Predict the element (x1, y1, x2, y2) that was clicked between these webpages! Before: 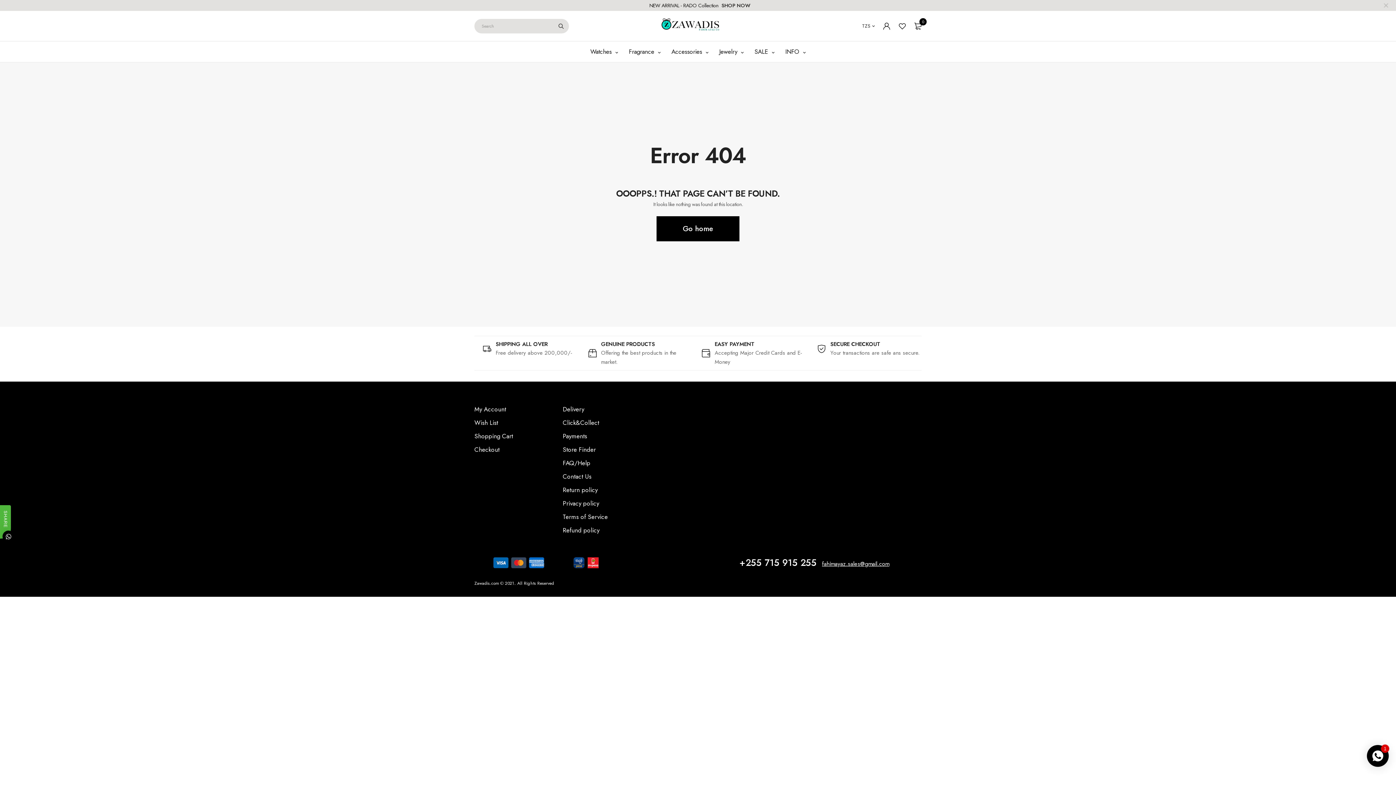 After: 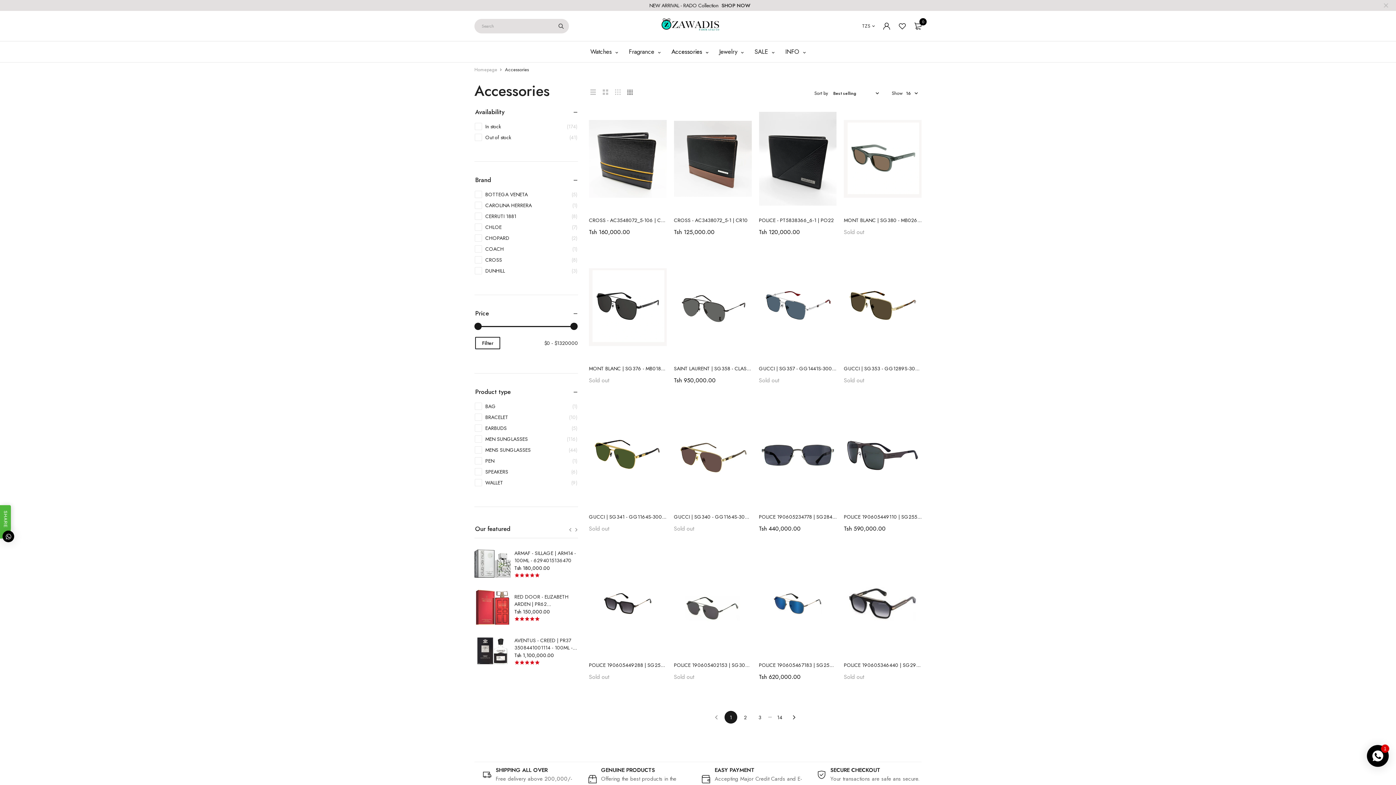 Action: label: Accessories  bbox: (671, 41, 708, 62)